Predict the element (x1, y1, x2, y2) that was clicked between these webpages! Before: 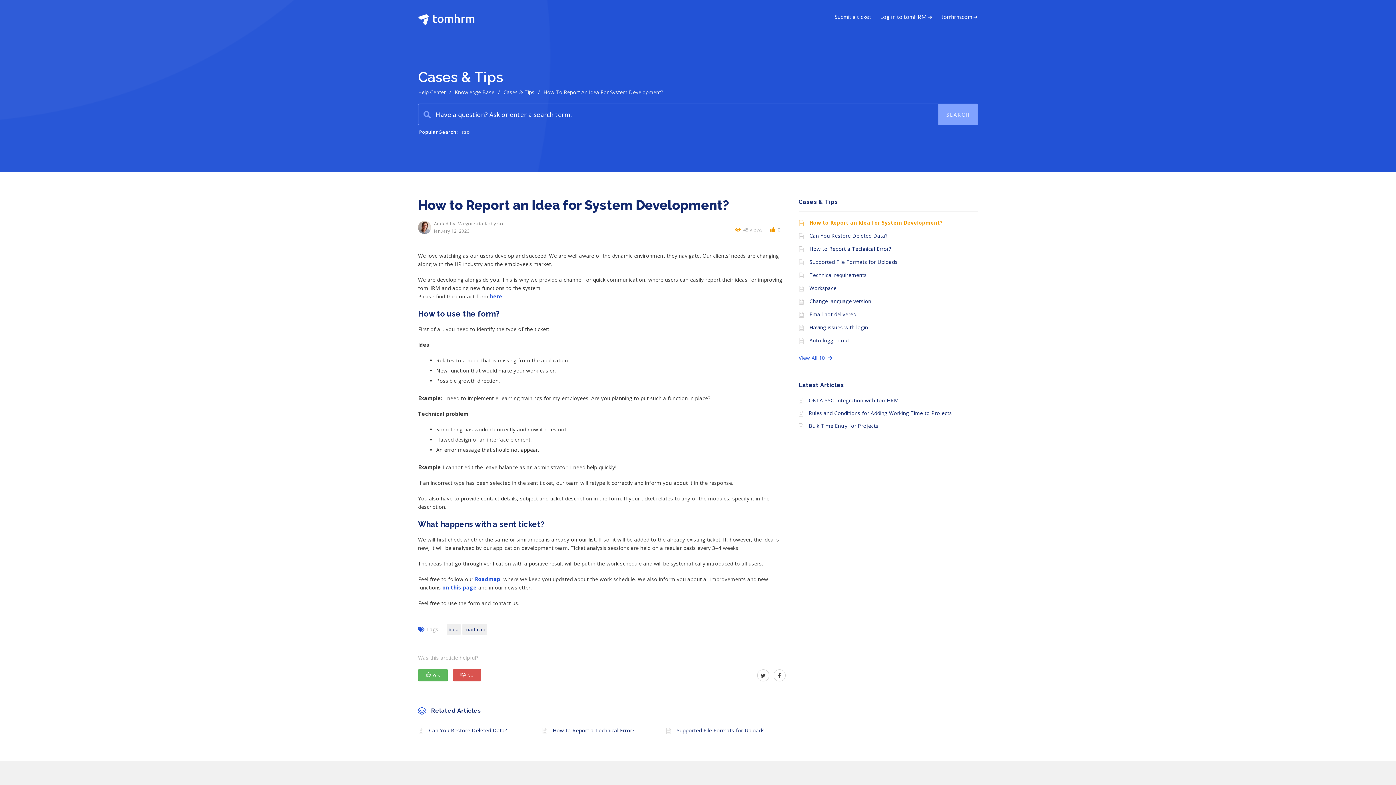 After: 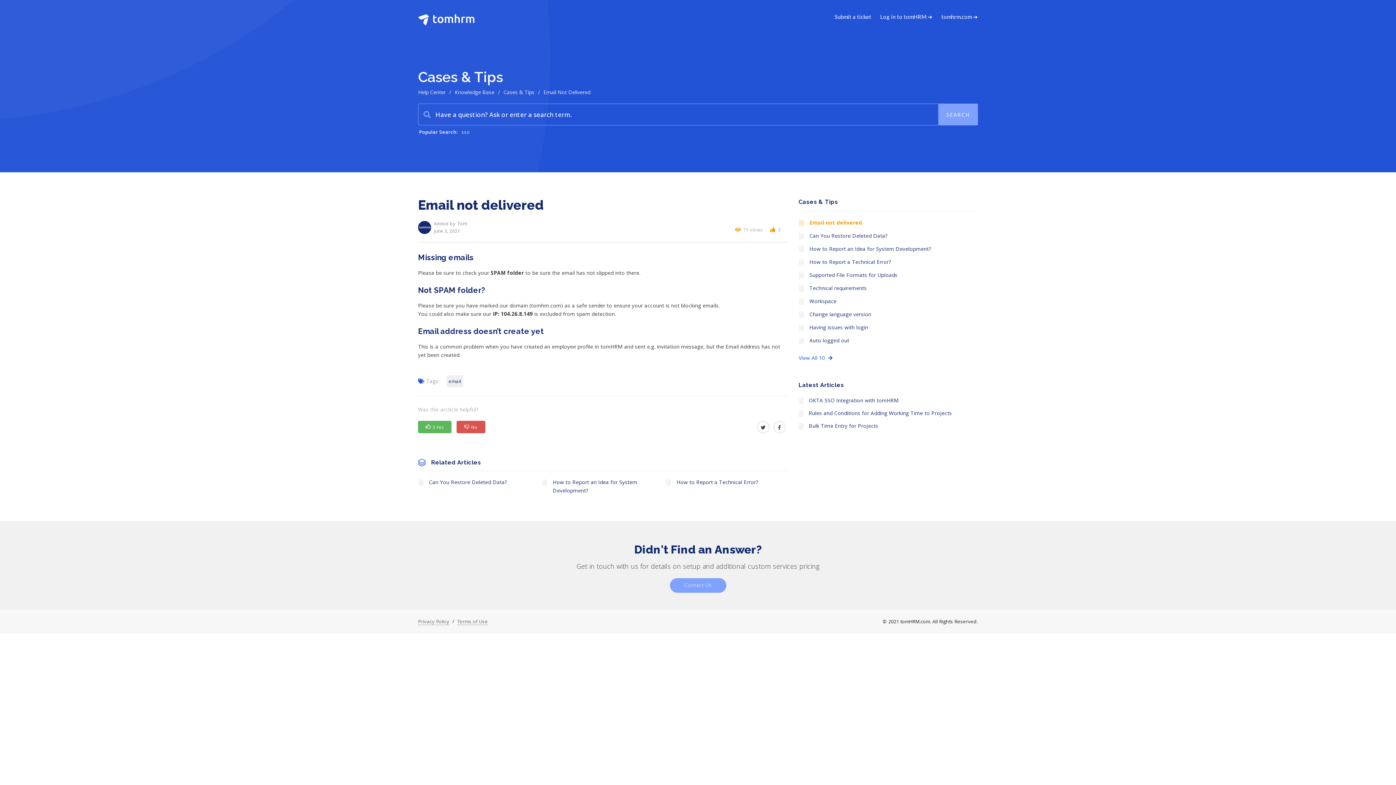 Action: bbox: (798, 307, 978, 320) label: Email not delivered